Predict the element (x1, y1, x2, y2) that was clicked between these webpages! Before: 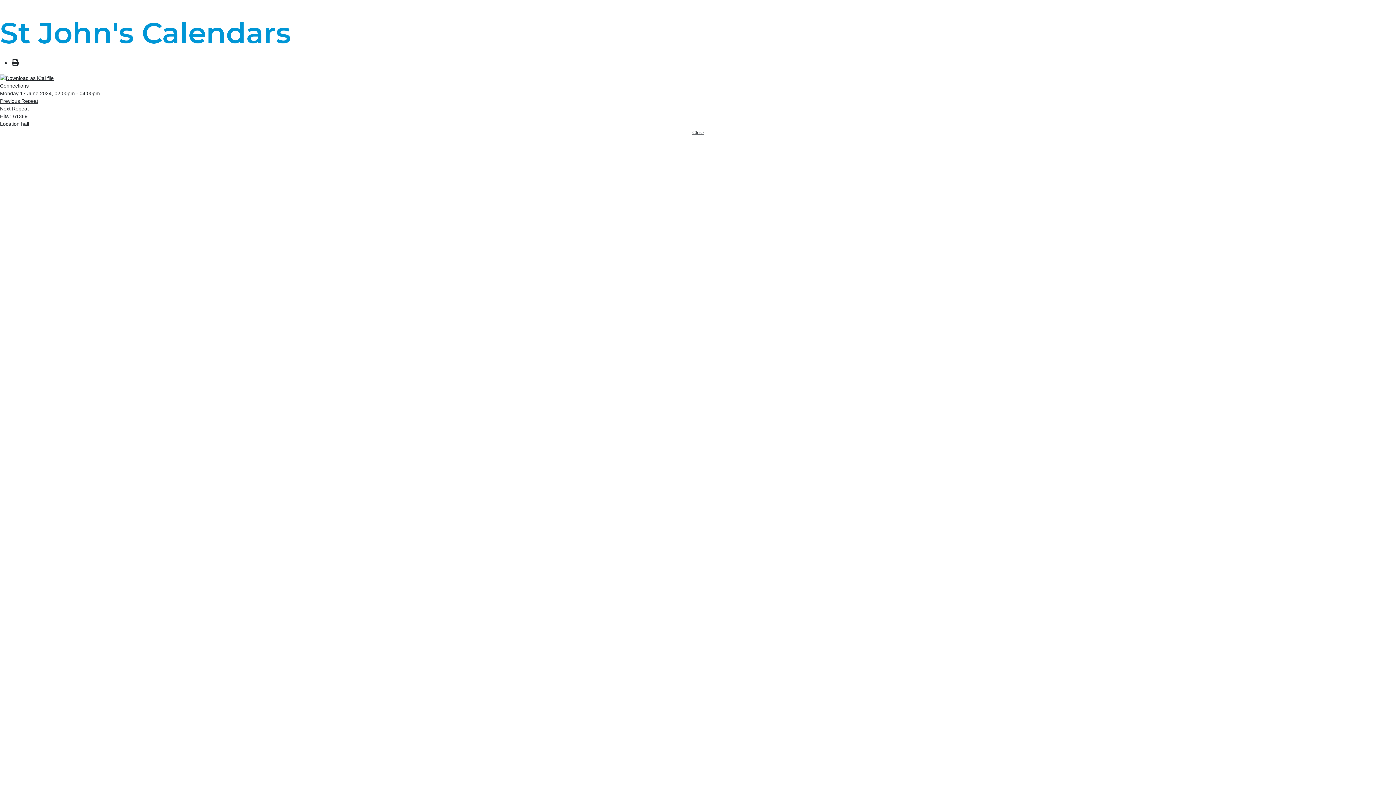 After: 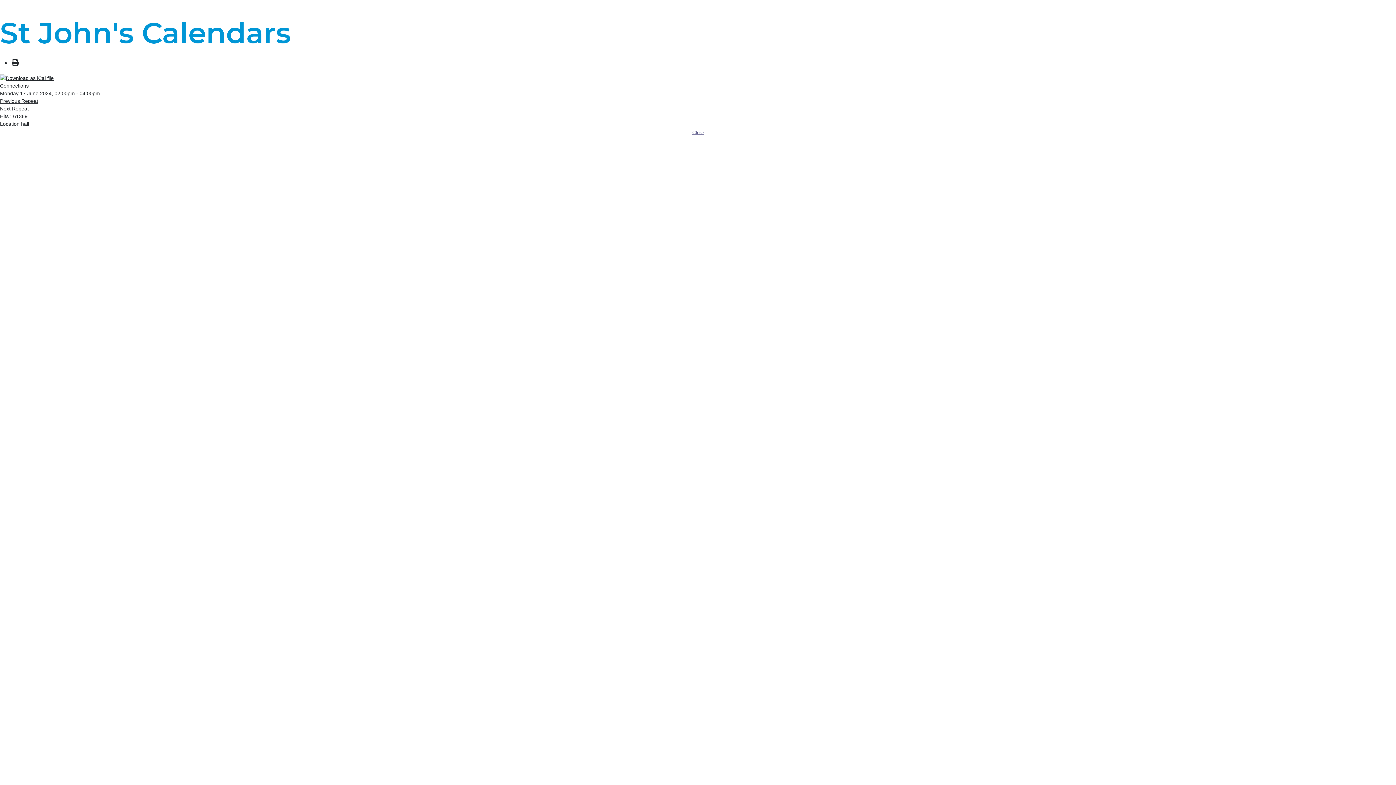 Action: label: Close bbox: (692, 129, 703, 135)